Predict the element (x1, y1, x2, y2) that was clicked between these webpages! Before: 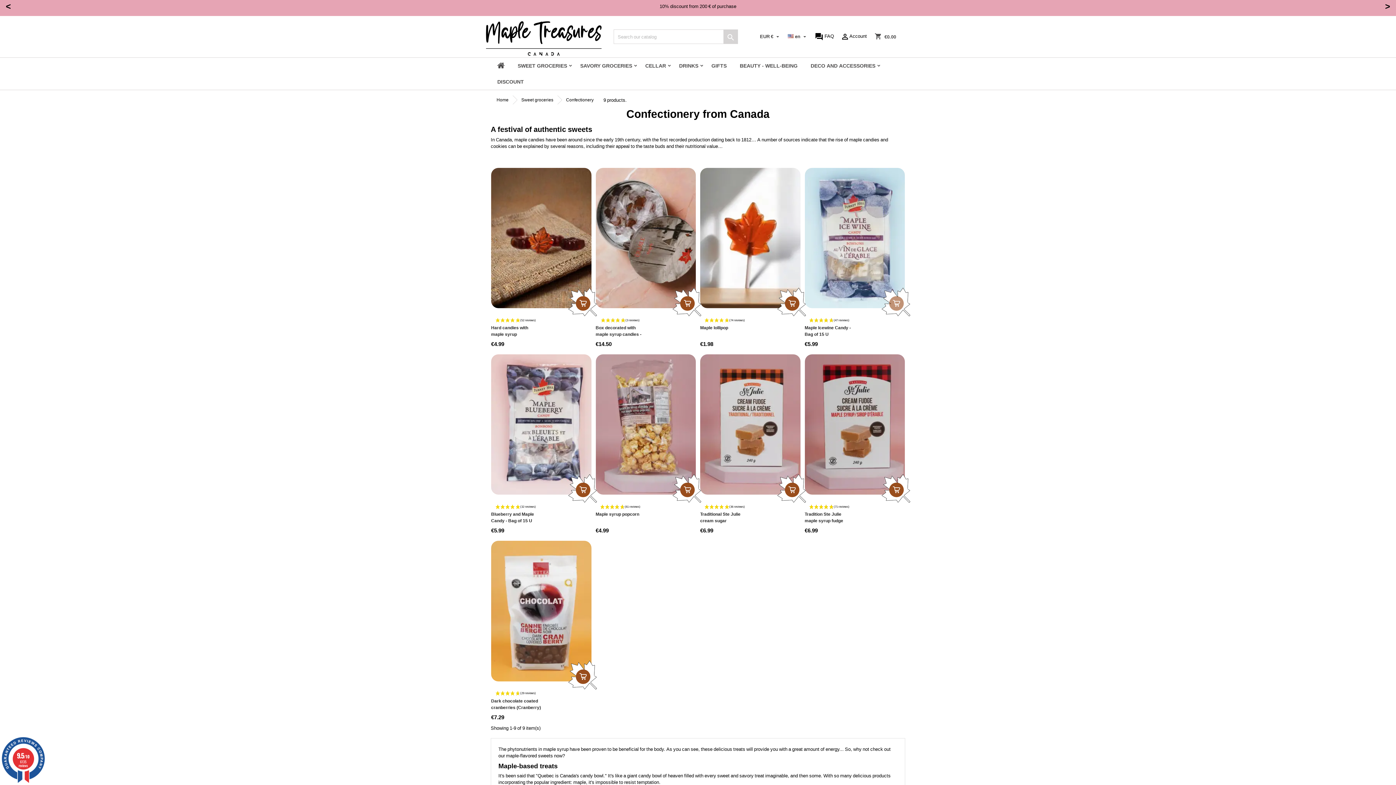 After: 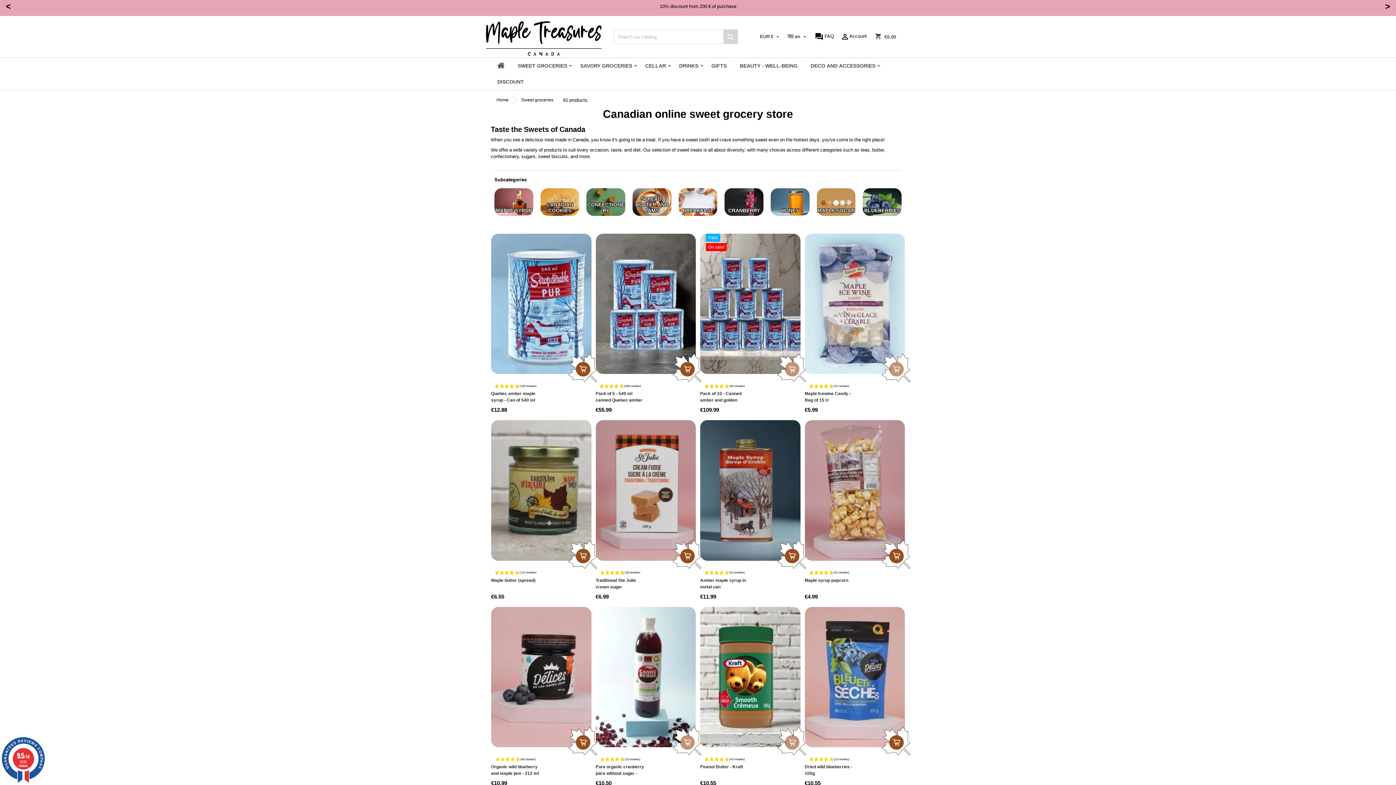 Action: bbox: (513, 95, 557, 104) label: Sweet groceries